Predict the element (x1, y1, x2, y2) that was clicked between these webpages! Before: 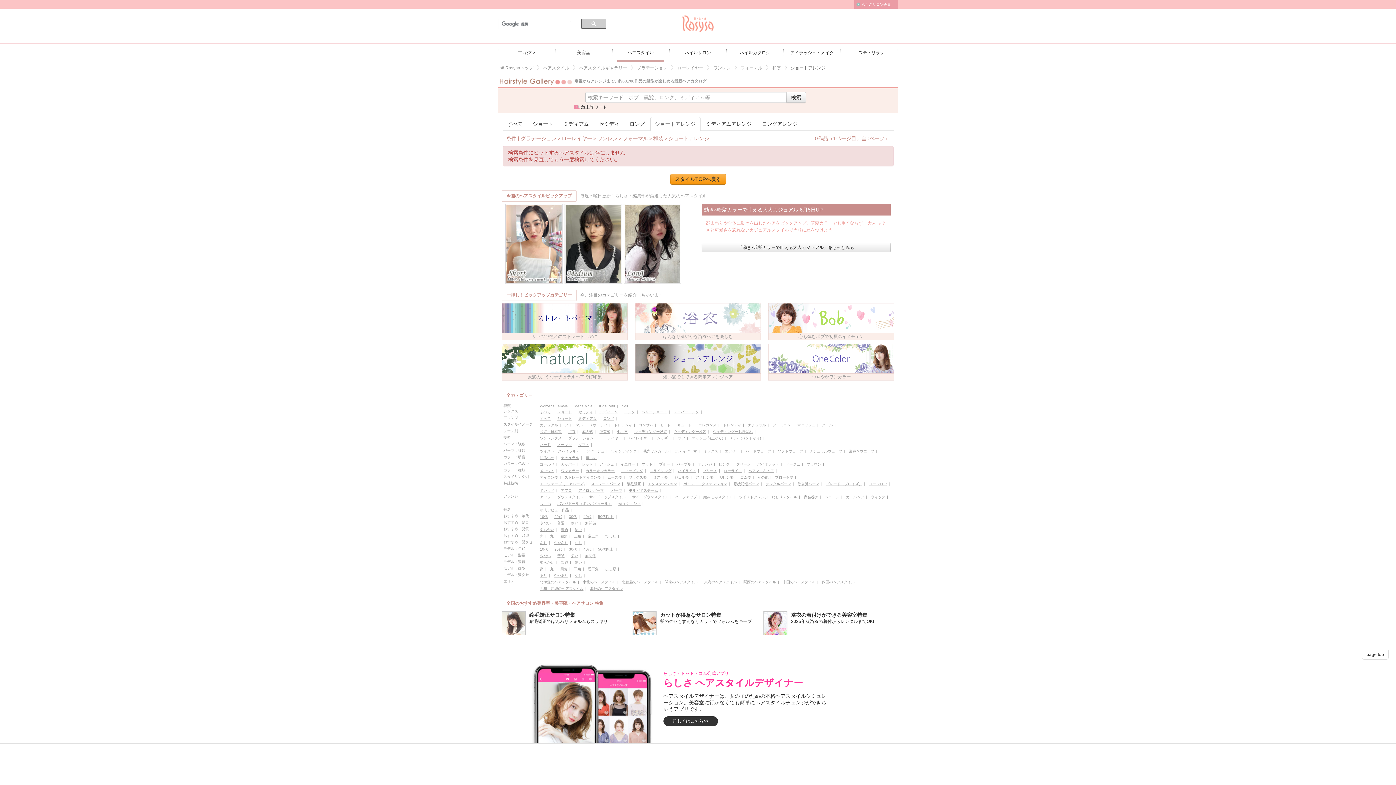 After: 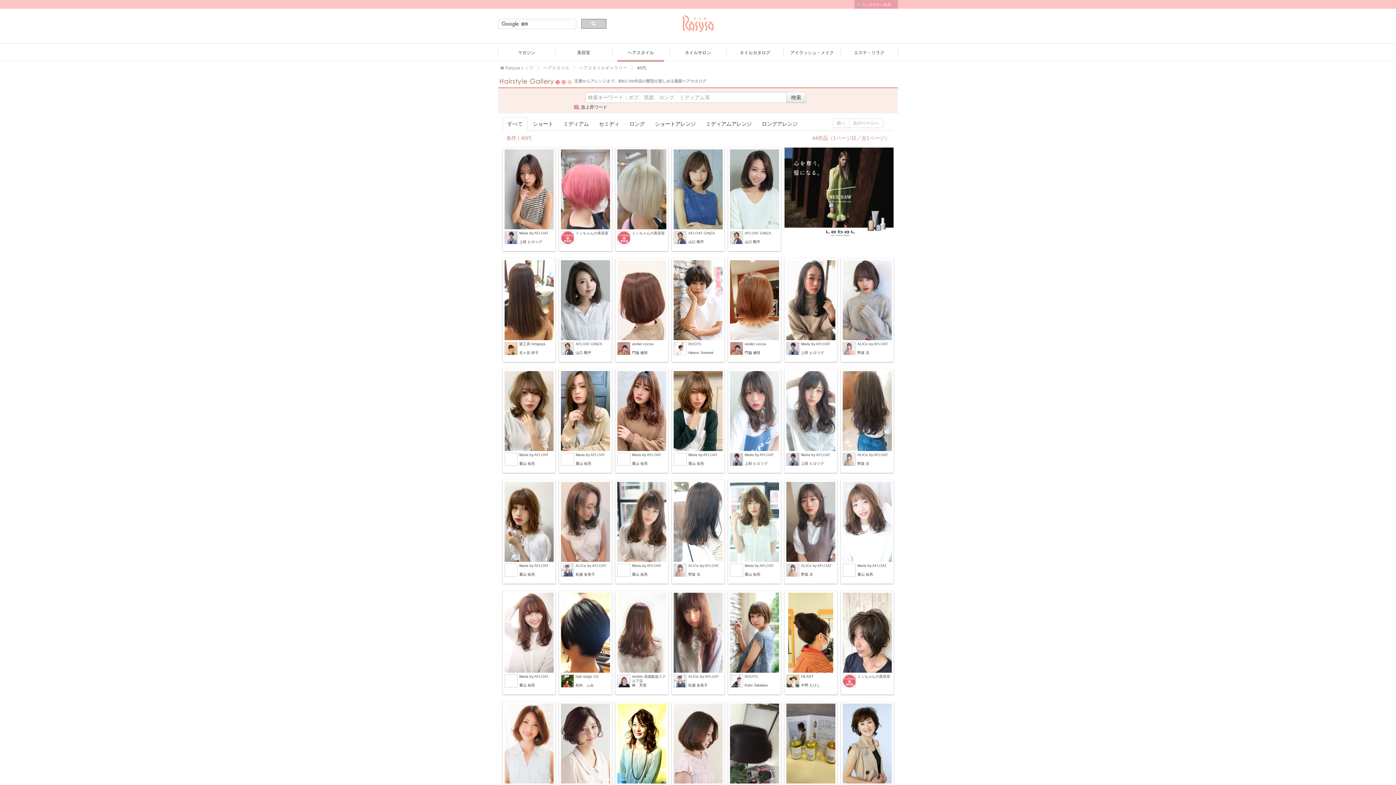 Action: bbox: (583, 547, 591, 551) label: 40代